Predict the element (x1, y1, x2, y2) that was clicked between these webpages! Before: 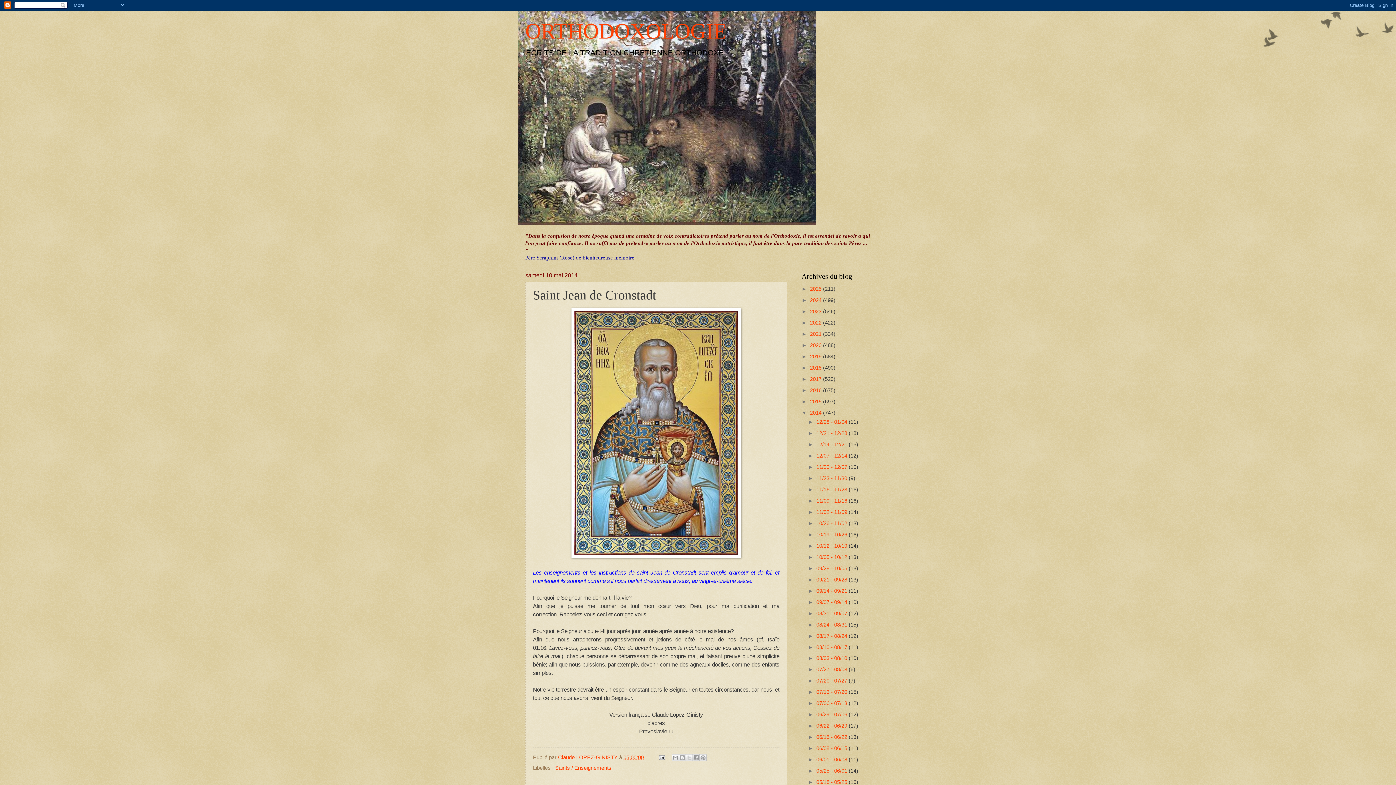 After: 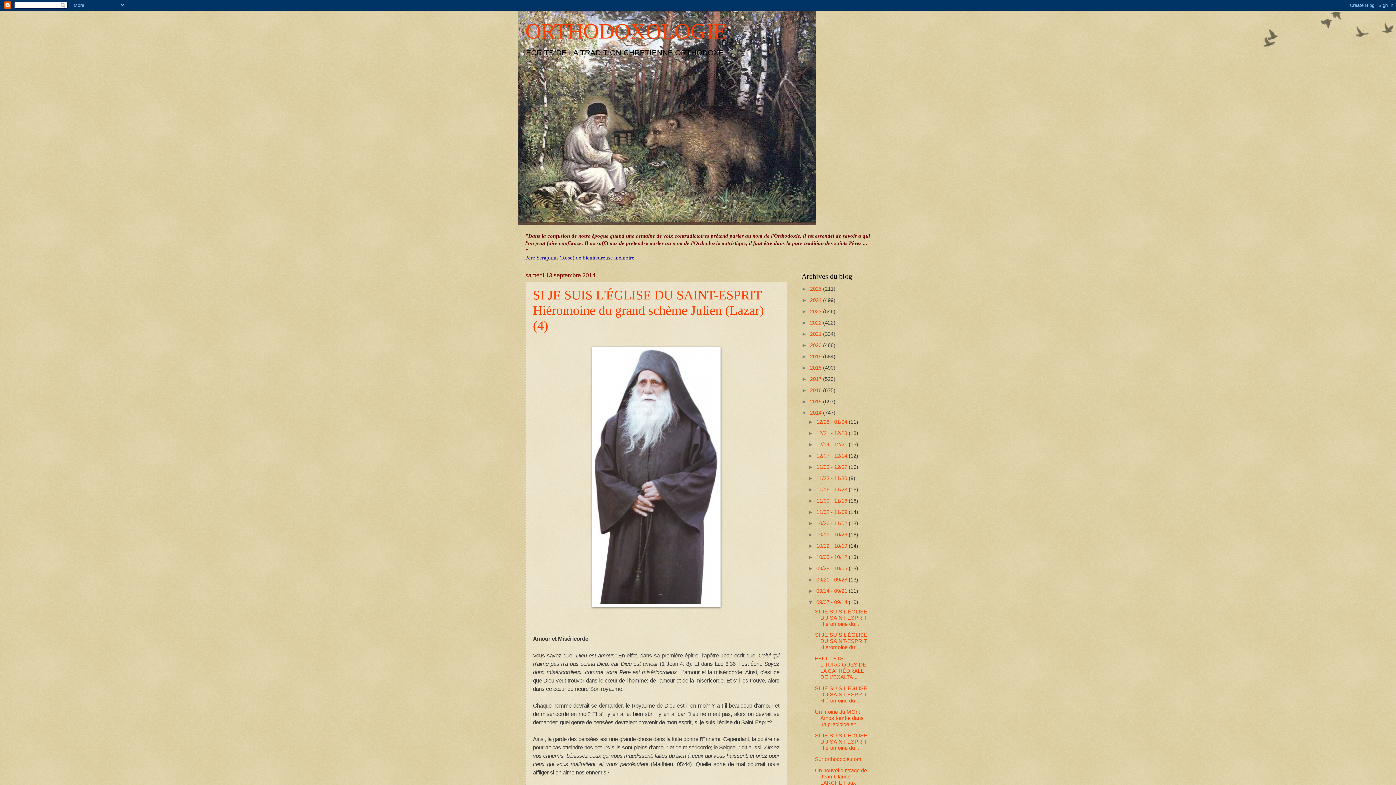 Action: bbox: (816, 599, 848, 605) label: 09/07 - 09/14 